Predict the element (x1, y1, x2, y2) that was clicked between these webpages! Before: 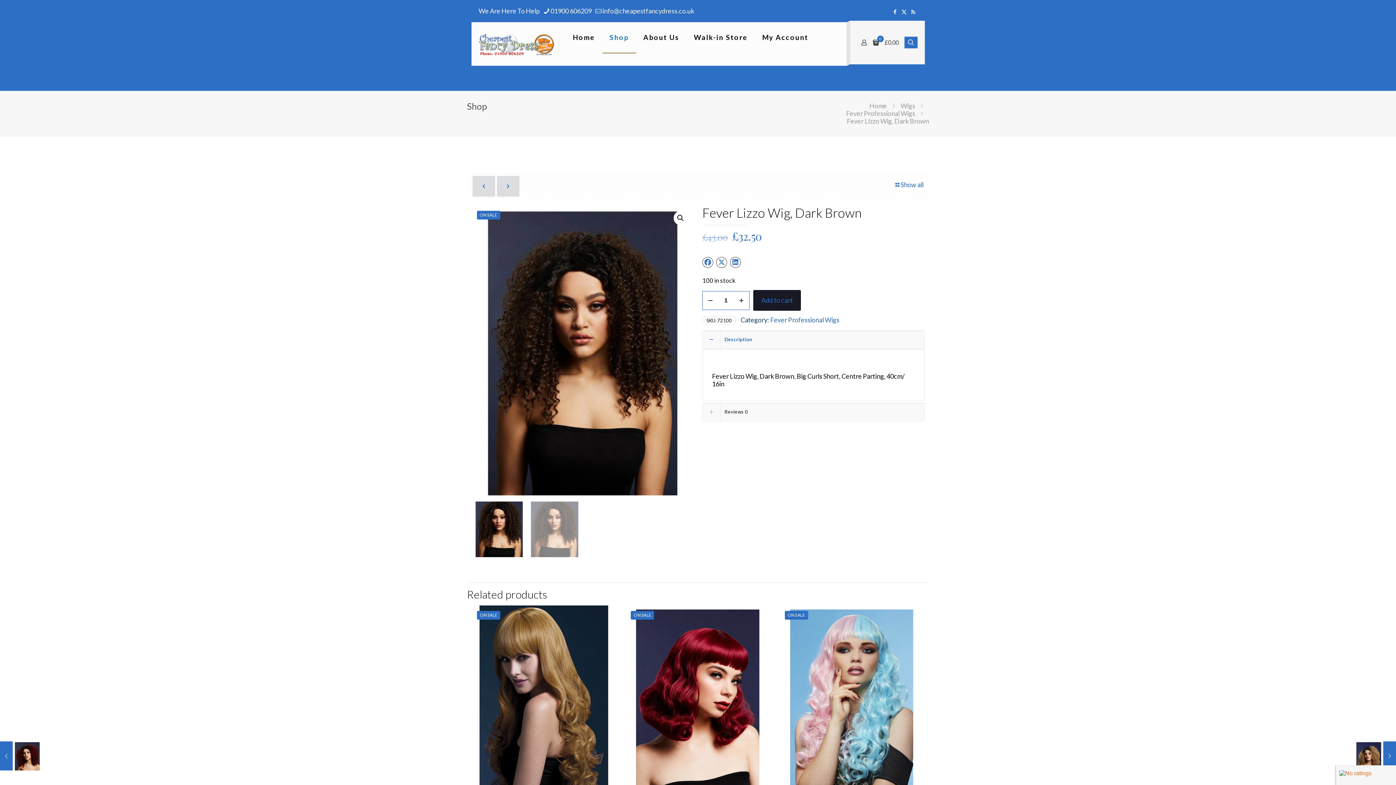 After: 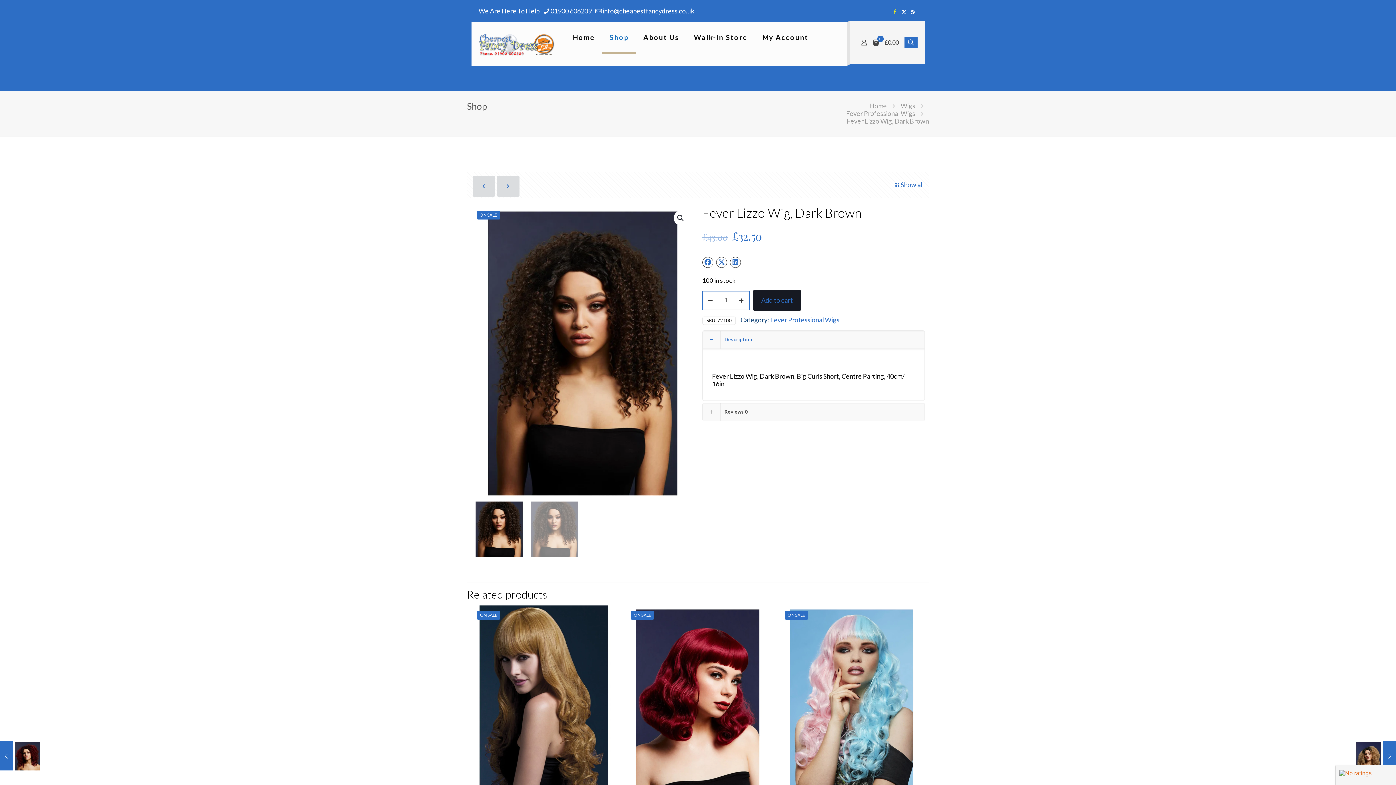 Action: label: Facebook icon bbox: (892, 8, 898, 14)